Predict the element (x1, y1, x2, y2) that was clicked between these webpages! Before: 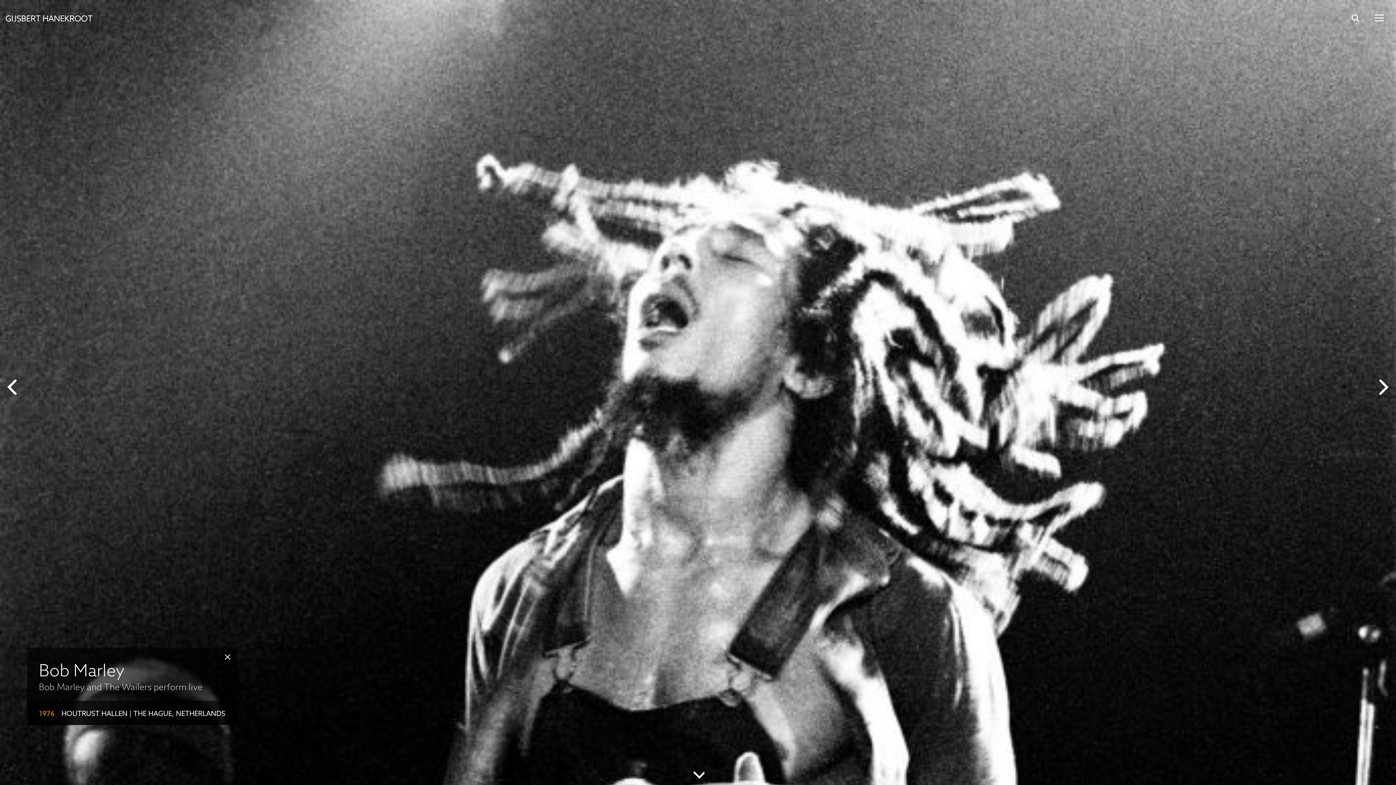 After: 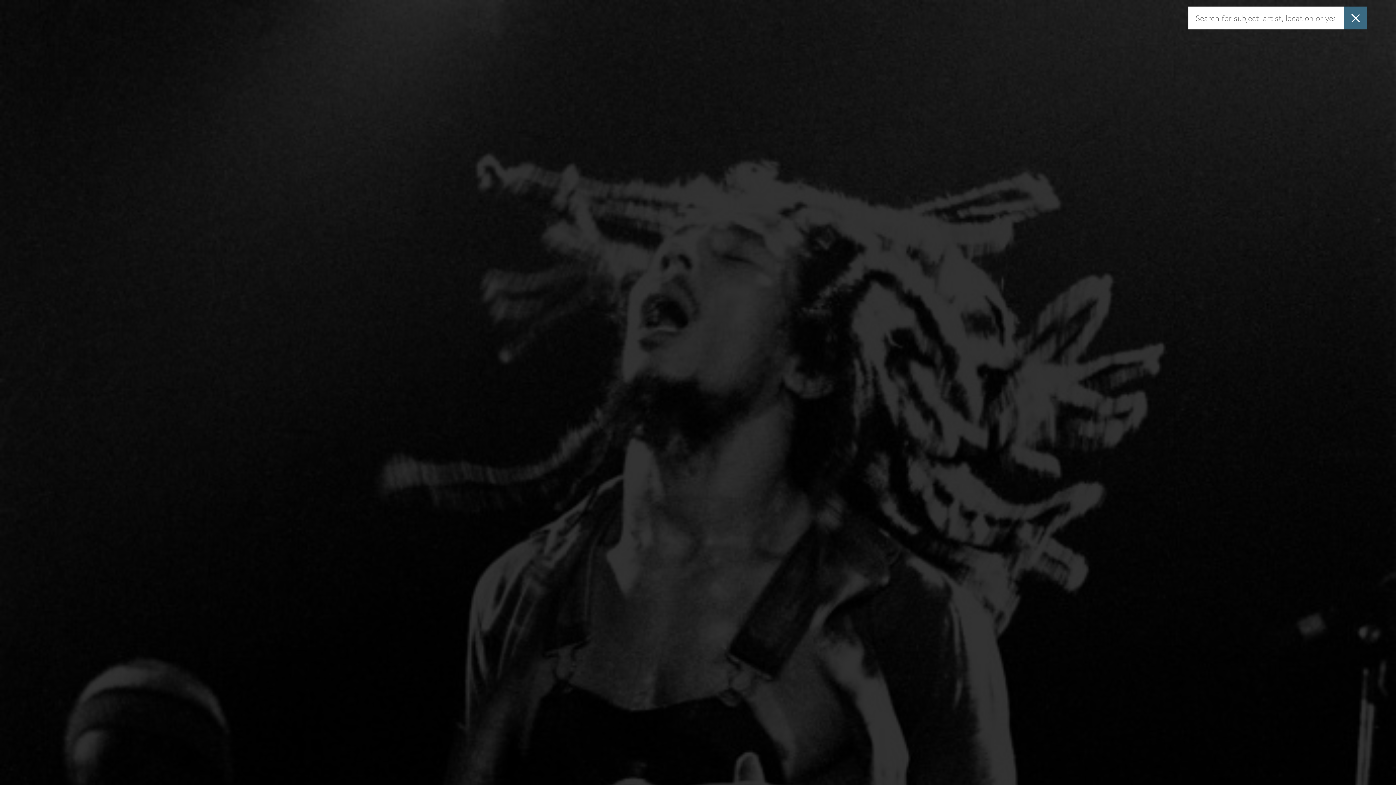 Action: bbox: (1344, 6, 1367, 29)